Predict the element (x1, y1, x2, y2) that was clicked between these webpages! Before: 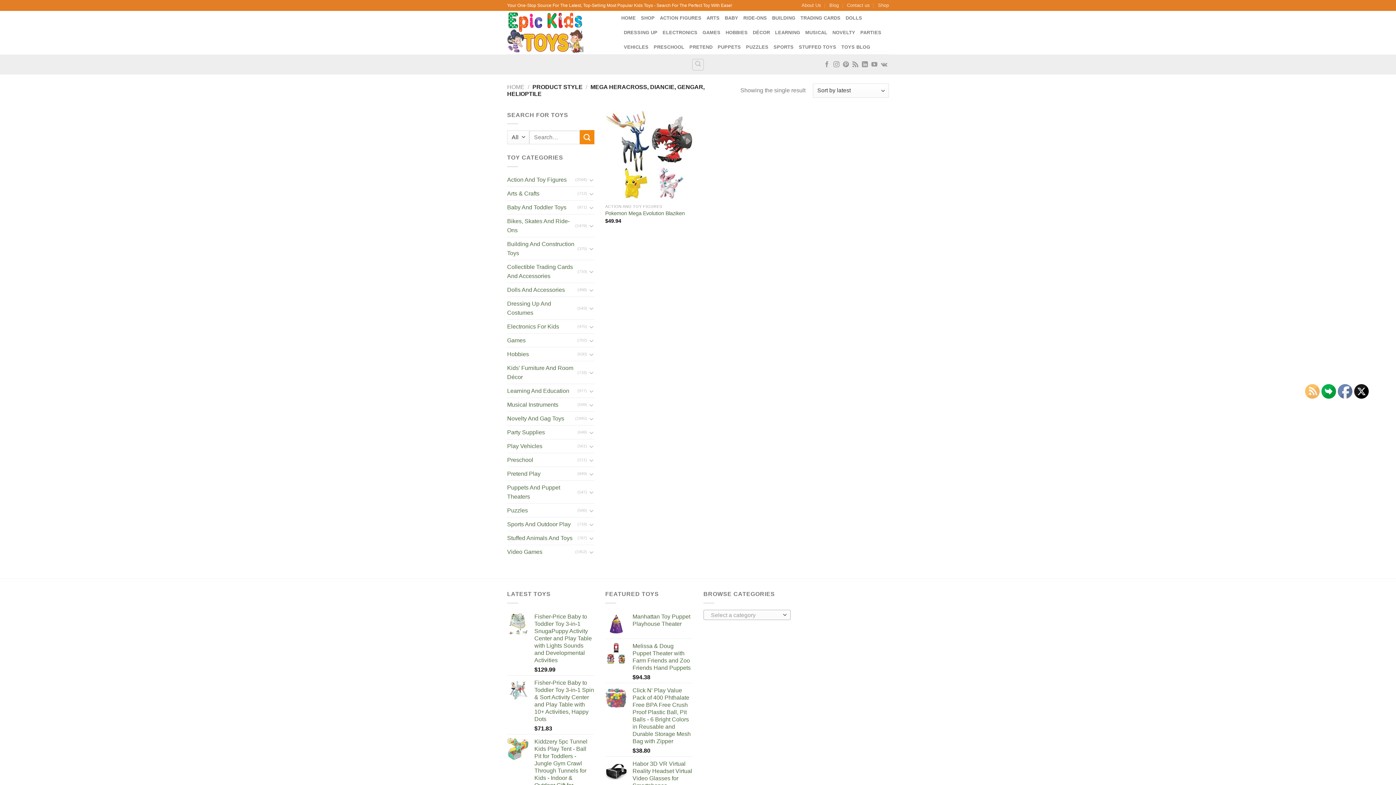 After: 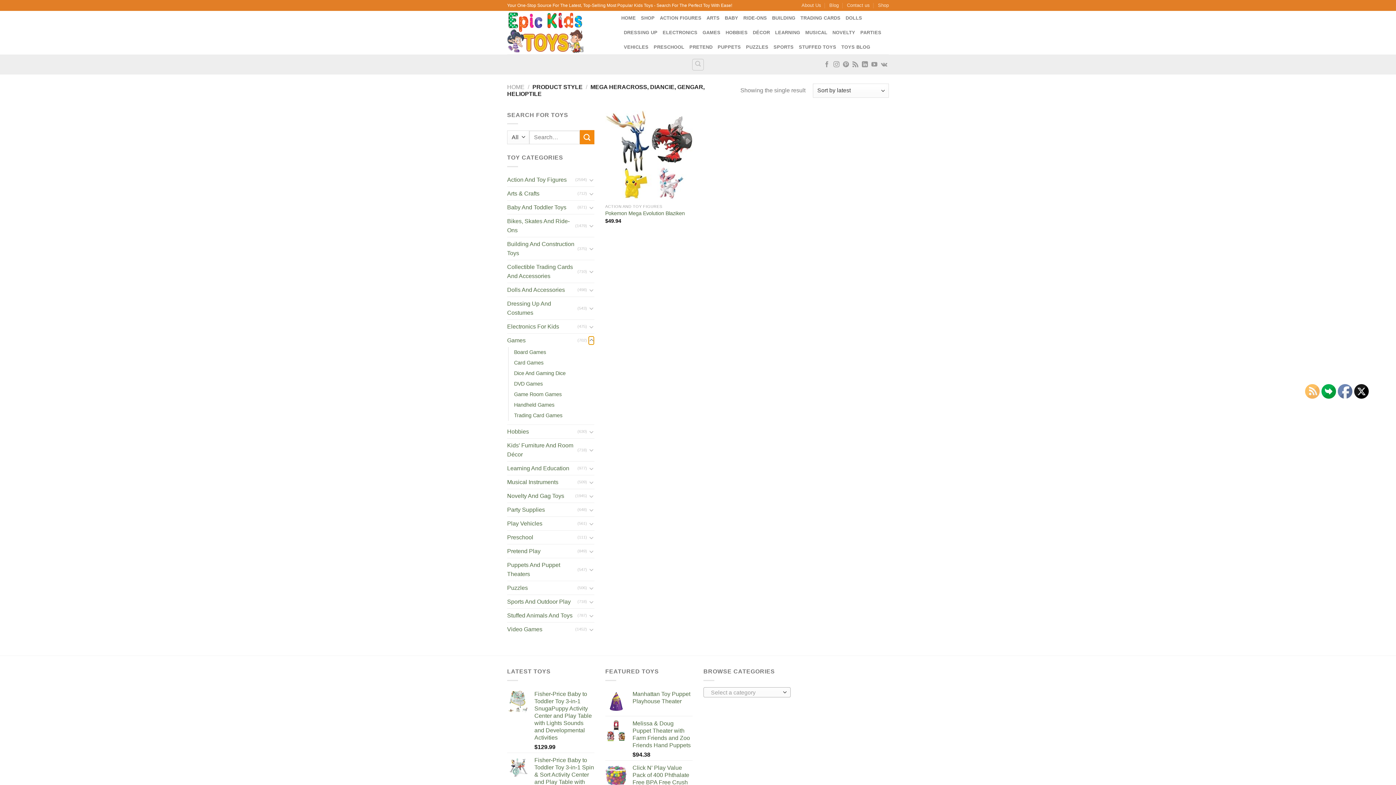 Action: bbox: (588, 336, 594, 344) label: Toggle